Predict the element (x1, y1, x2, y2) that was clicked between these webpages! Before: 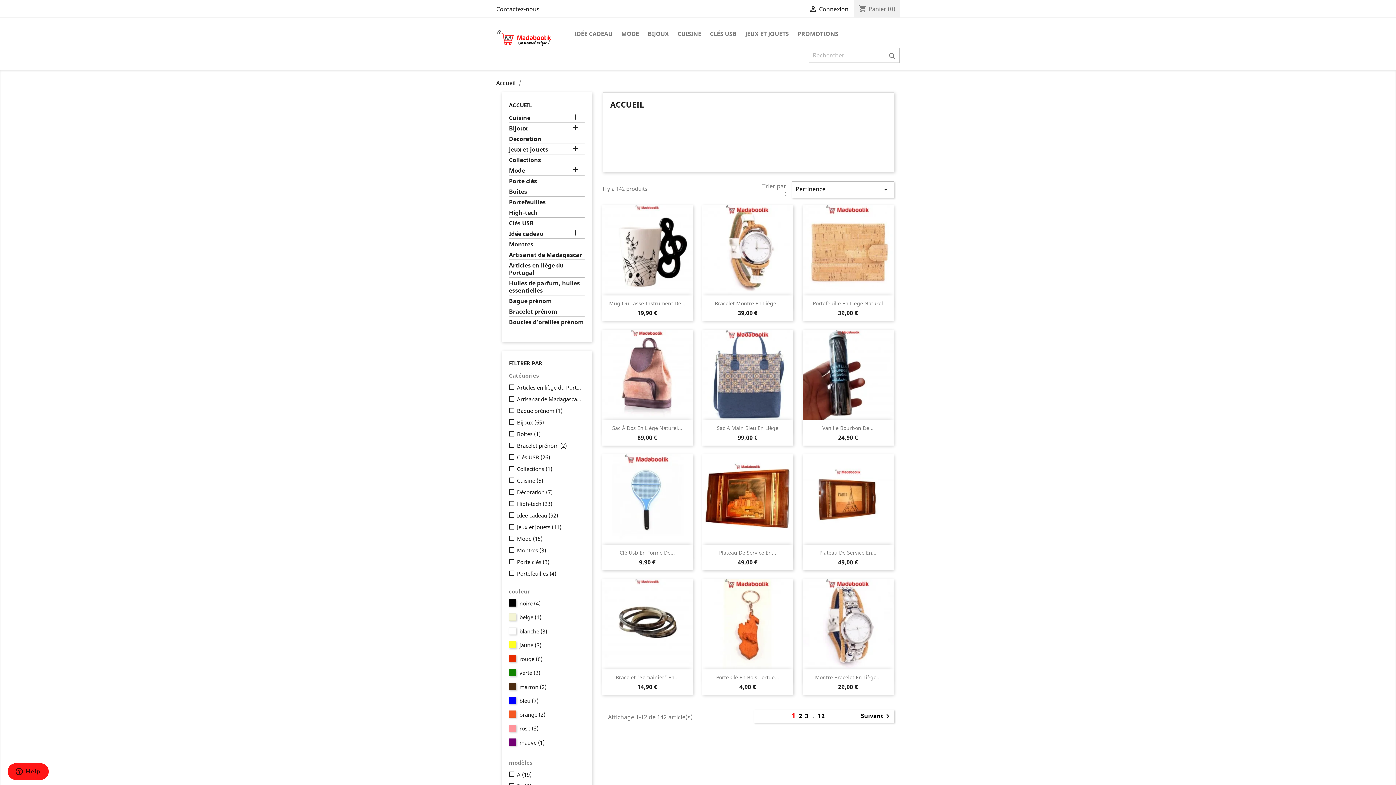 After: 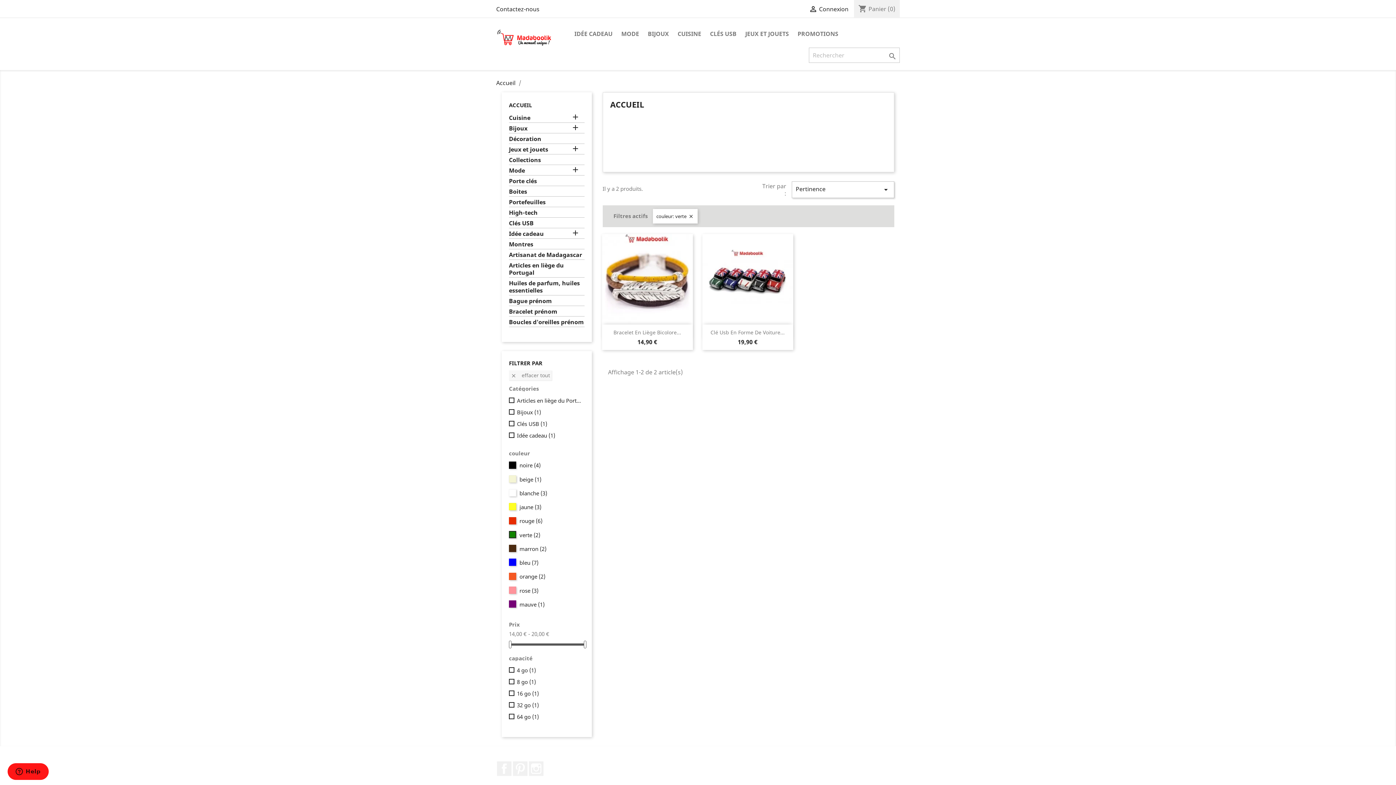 Action: label: verte (2) bbox: (519, 669, 584, 676)